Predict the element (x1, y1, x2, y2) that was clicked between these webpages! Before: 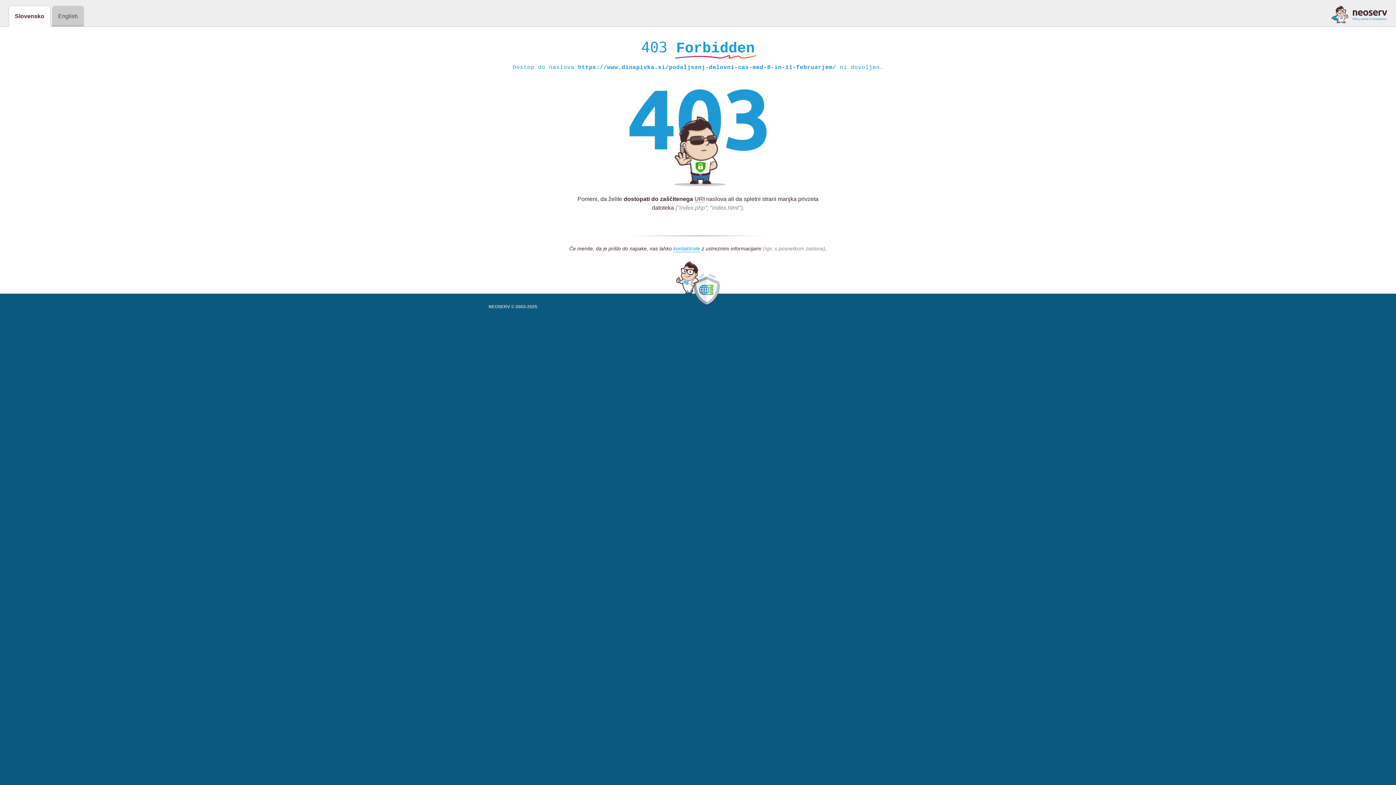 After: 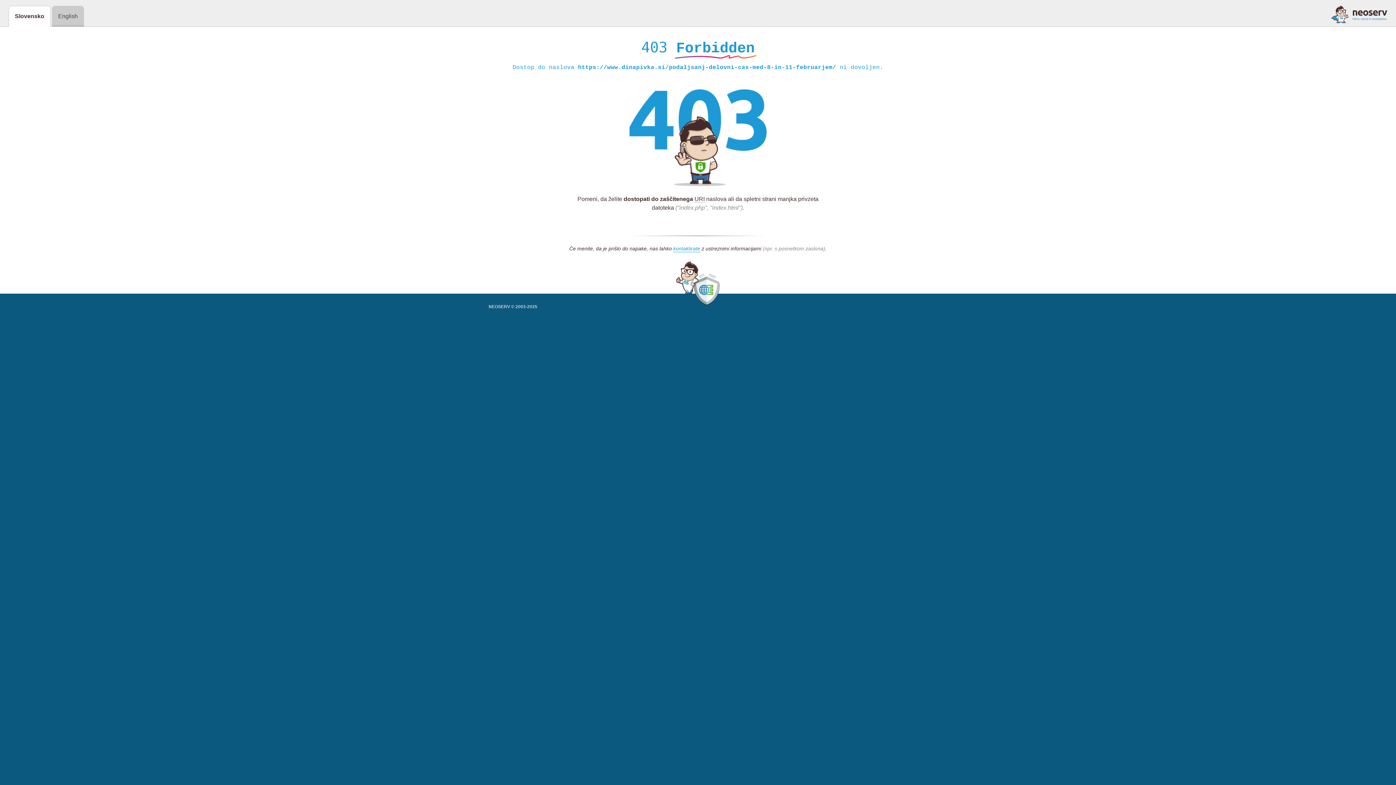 Action: bbox: (1331, 5, 1387, 23)